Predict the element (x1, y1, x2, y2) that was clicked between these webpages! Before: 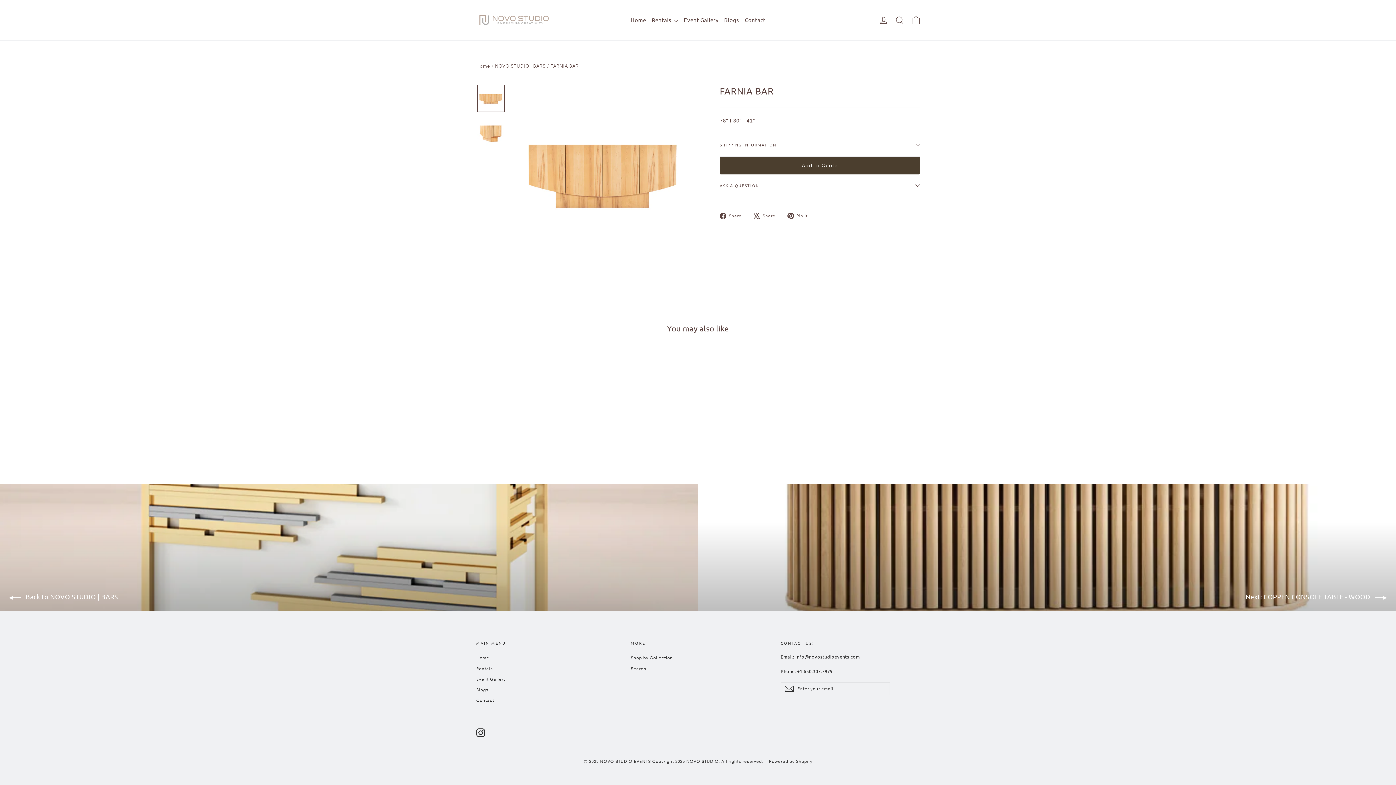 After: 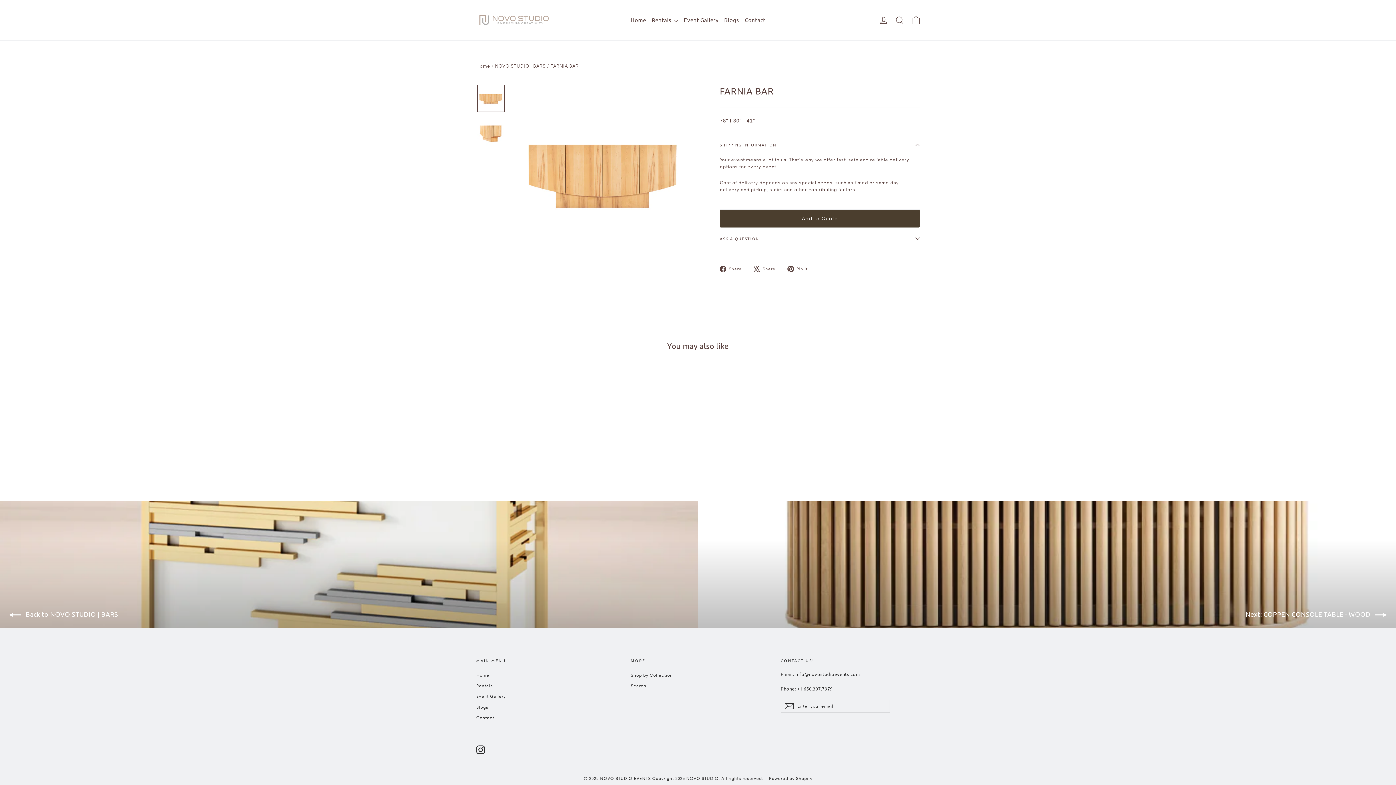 Action: label: SHIPPING INFORMATION bbox: (720, 133, 920, 156)